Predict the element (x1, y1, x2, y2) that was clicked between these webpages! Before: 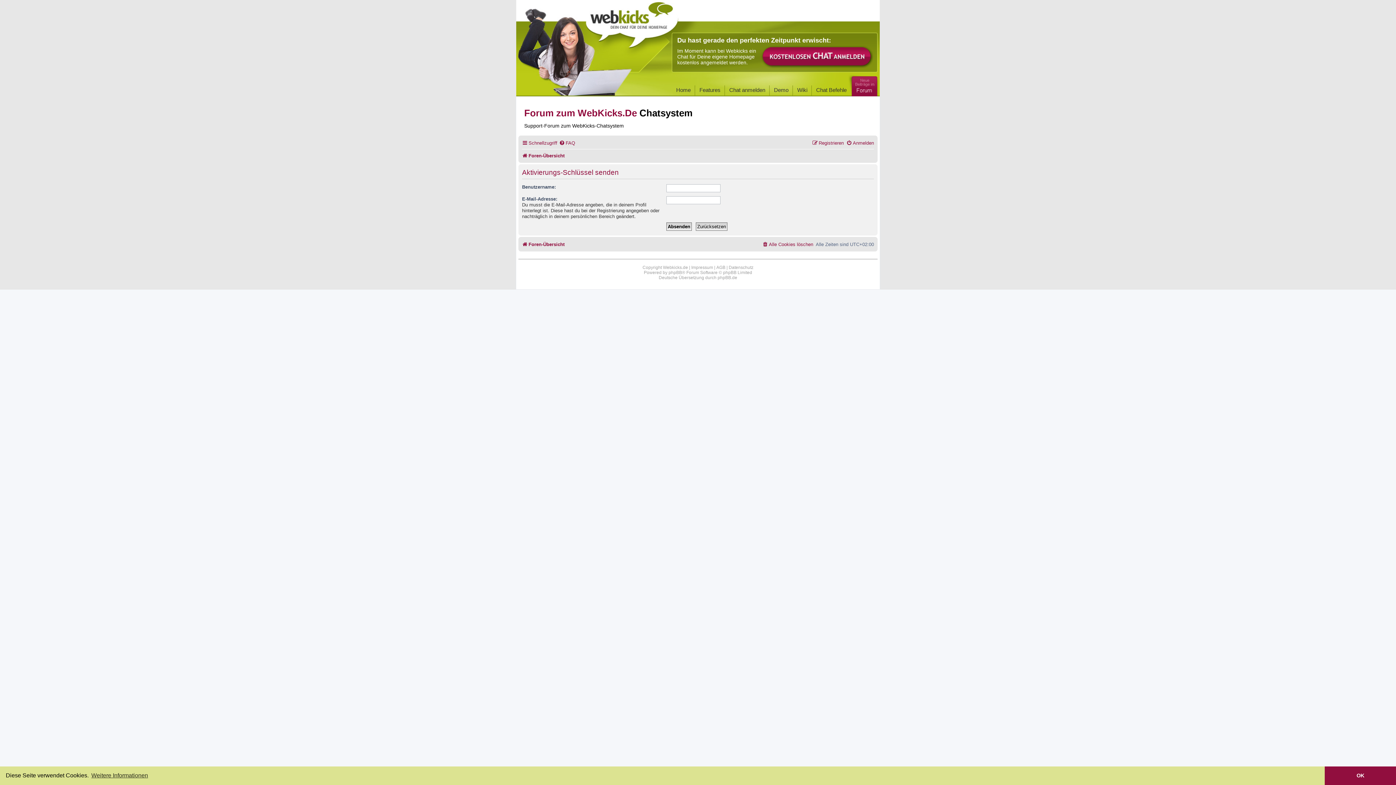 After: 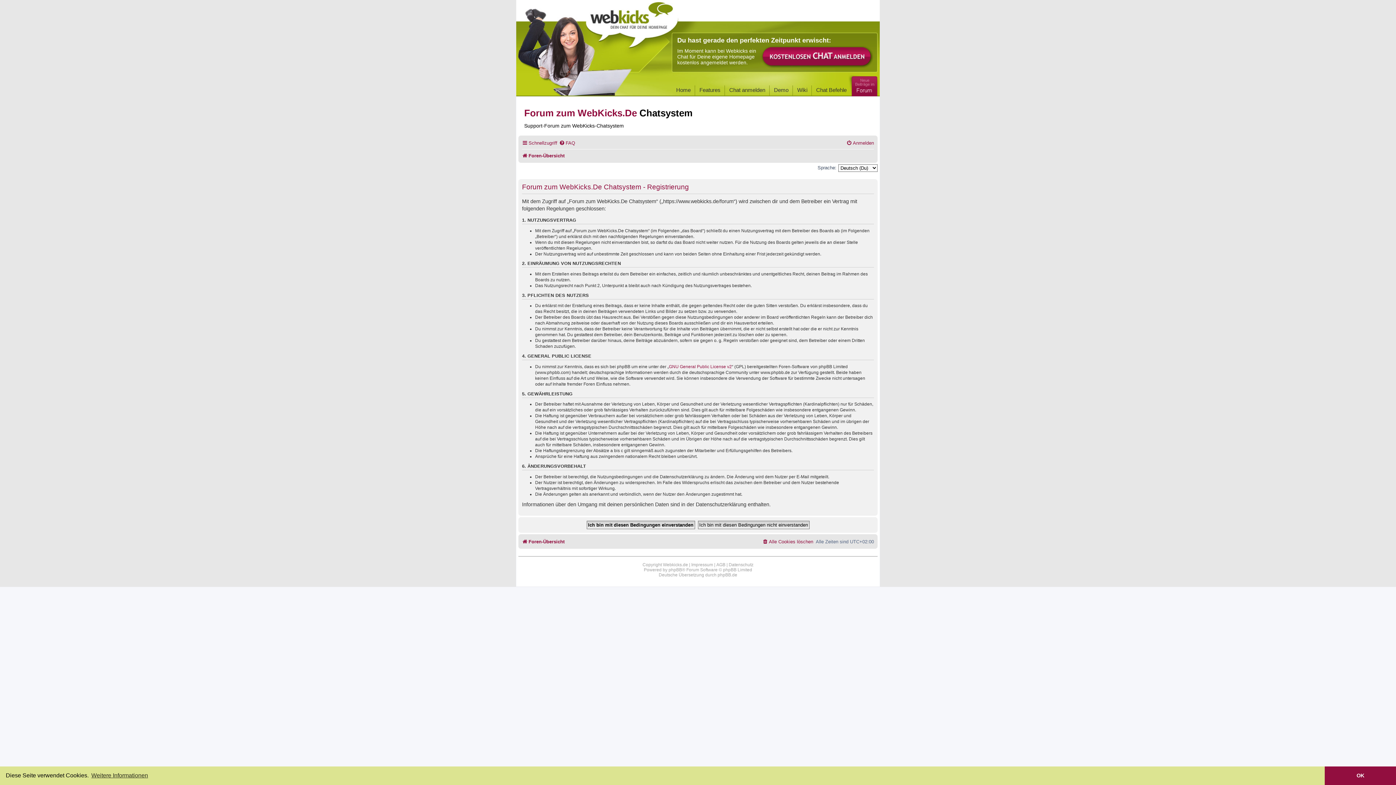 Action: bbox: (812, 137, 844, 148) label: Registrieren